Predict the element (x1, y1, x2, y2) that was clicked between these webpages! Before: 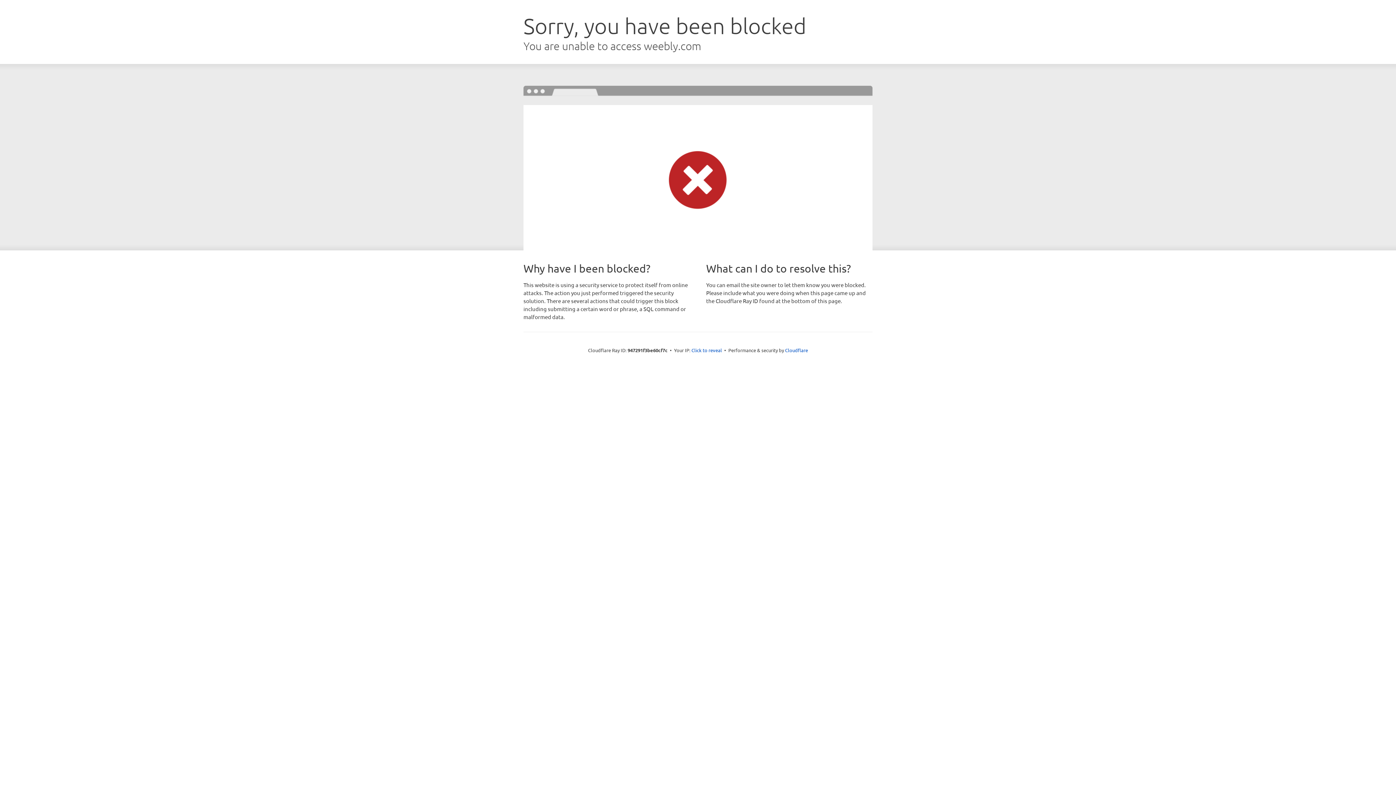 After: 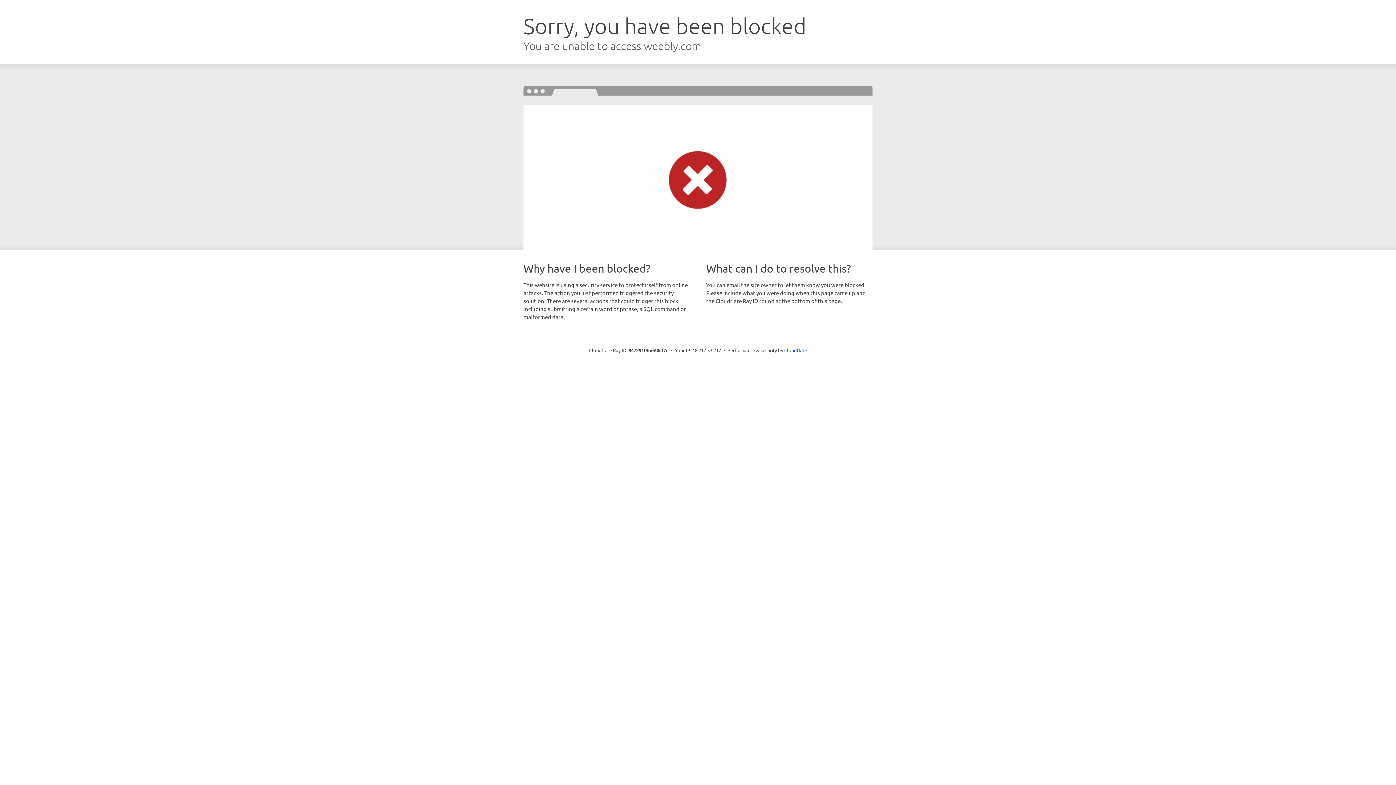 Action: bbox: (691, 346, 722, 353) label: Click to reveal